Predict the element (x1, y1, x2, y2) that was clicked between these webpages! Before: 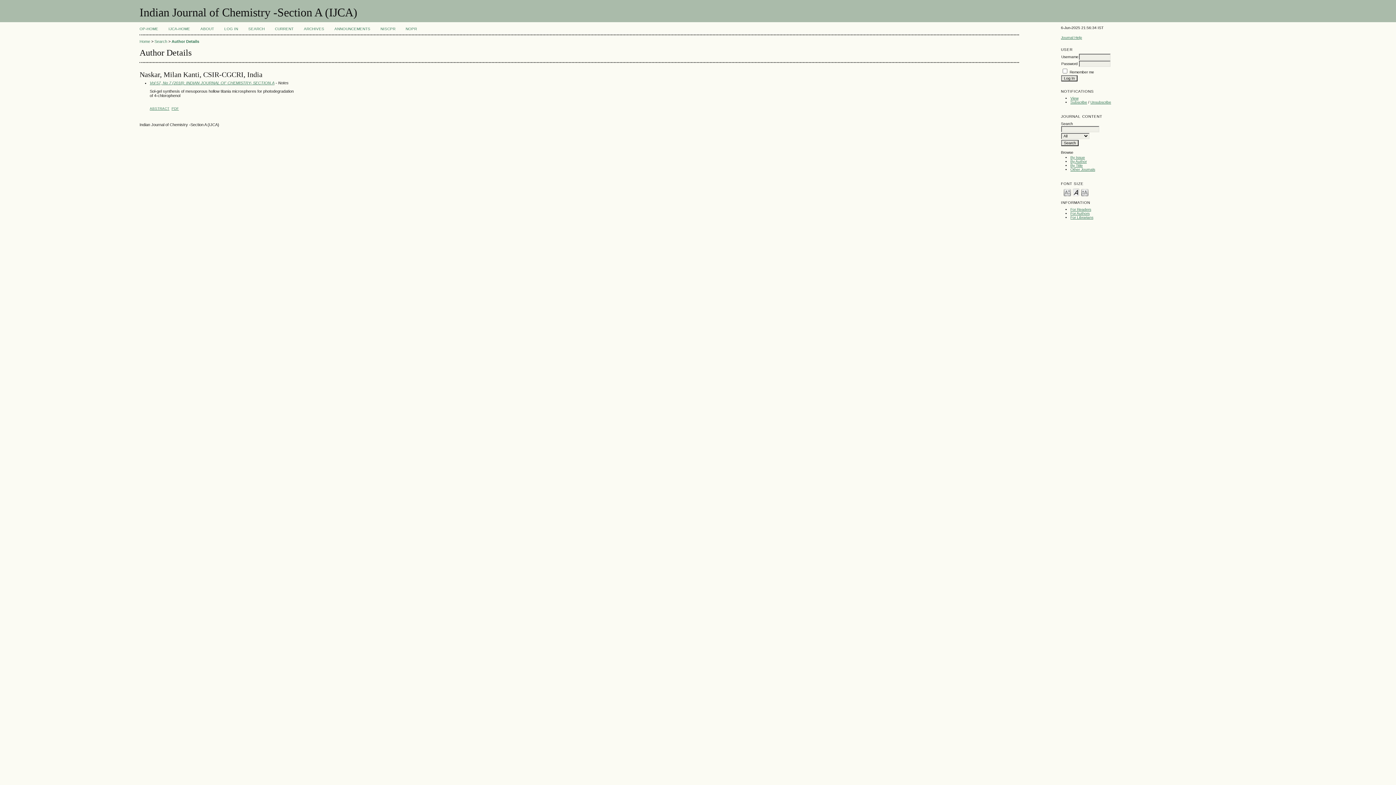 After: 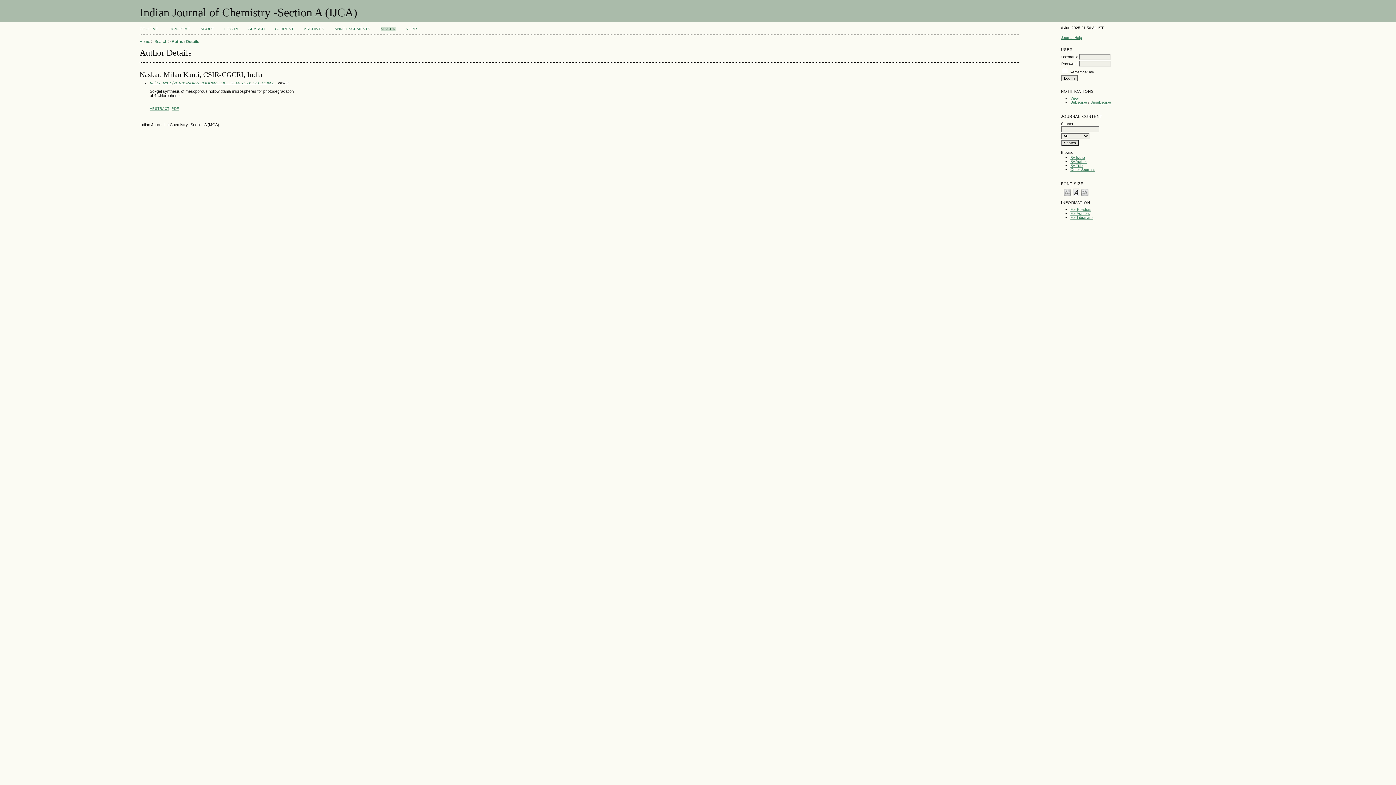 Action: label: NISCPR bbox: (380, 26, 395, 30)